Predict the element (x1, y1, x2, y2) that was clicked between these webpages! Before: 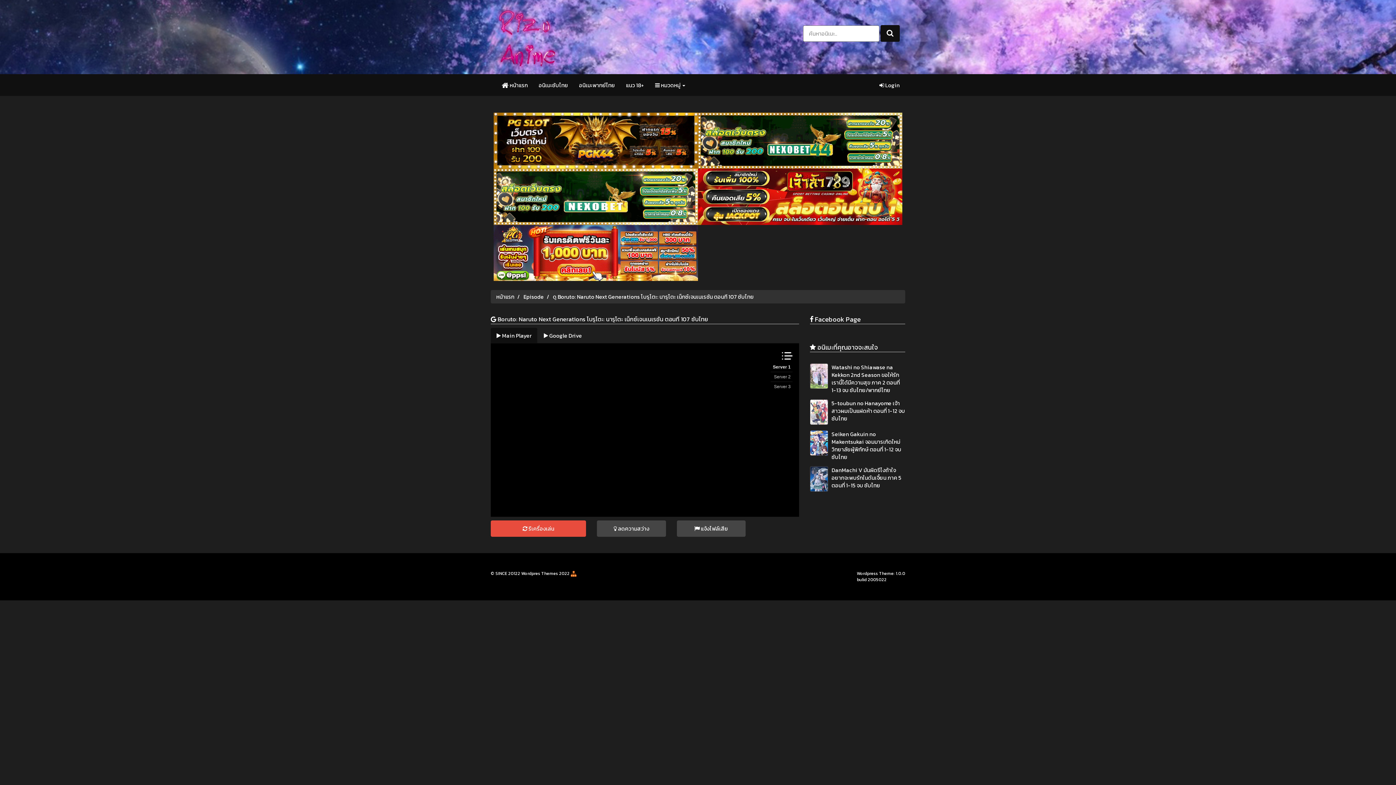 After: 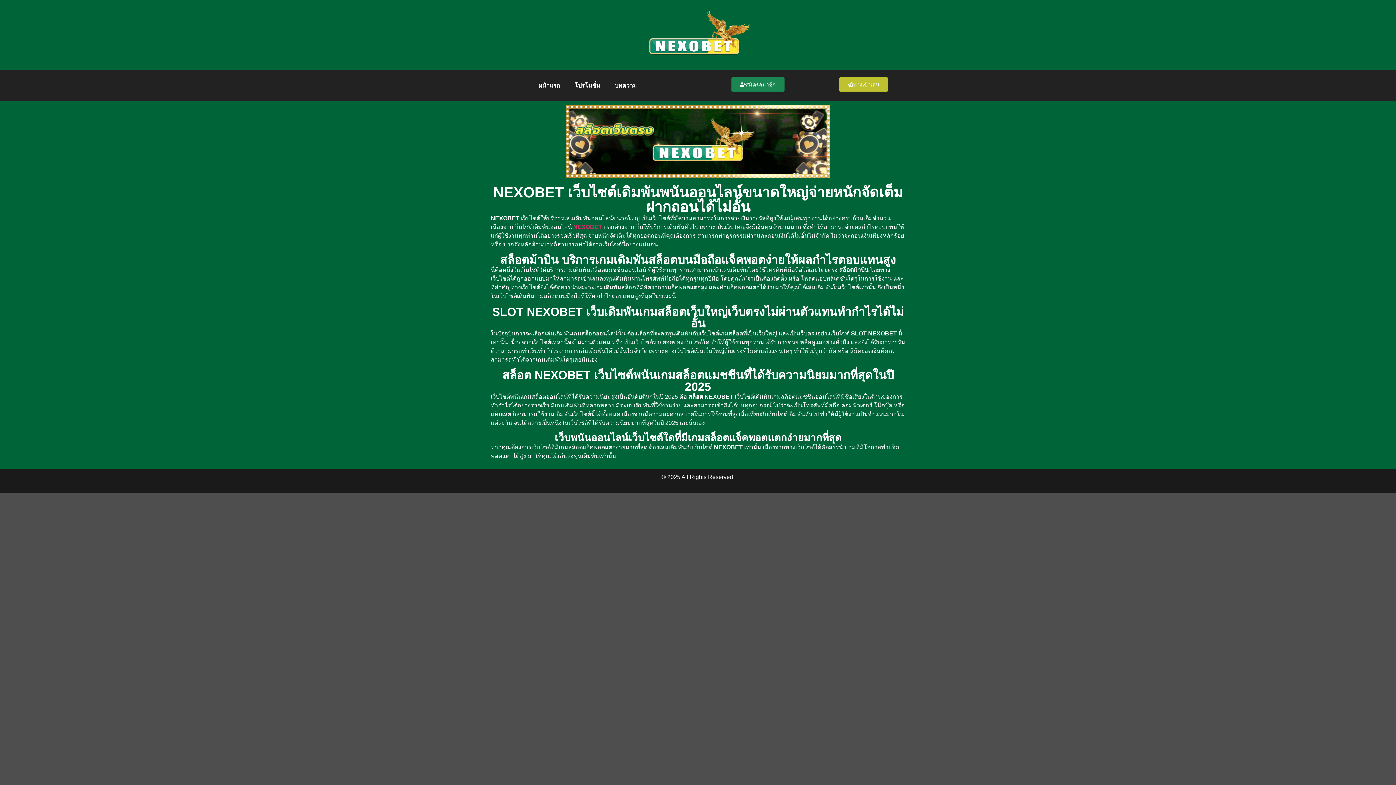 Action: bbox: (493, 168, 698, 225)